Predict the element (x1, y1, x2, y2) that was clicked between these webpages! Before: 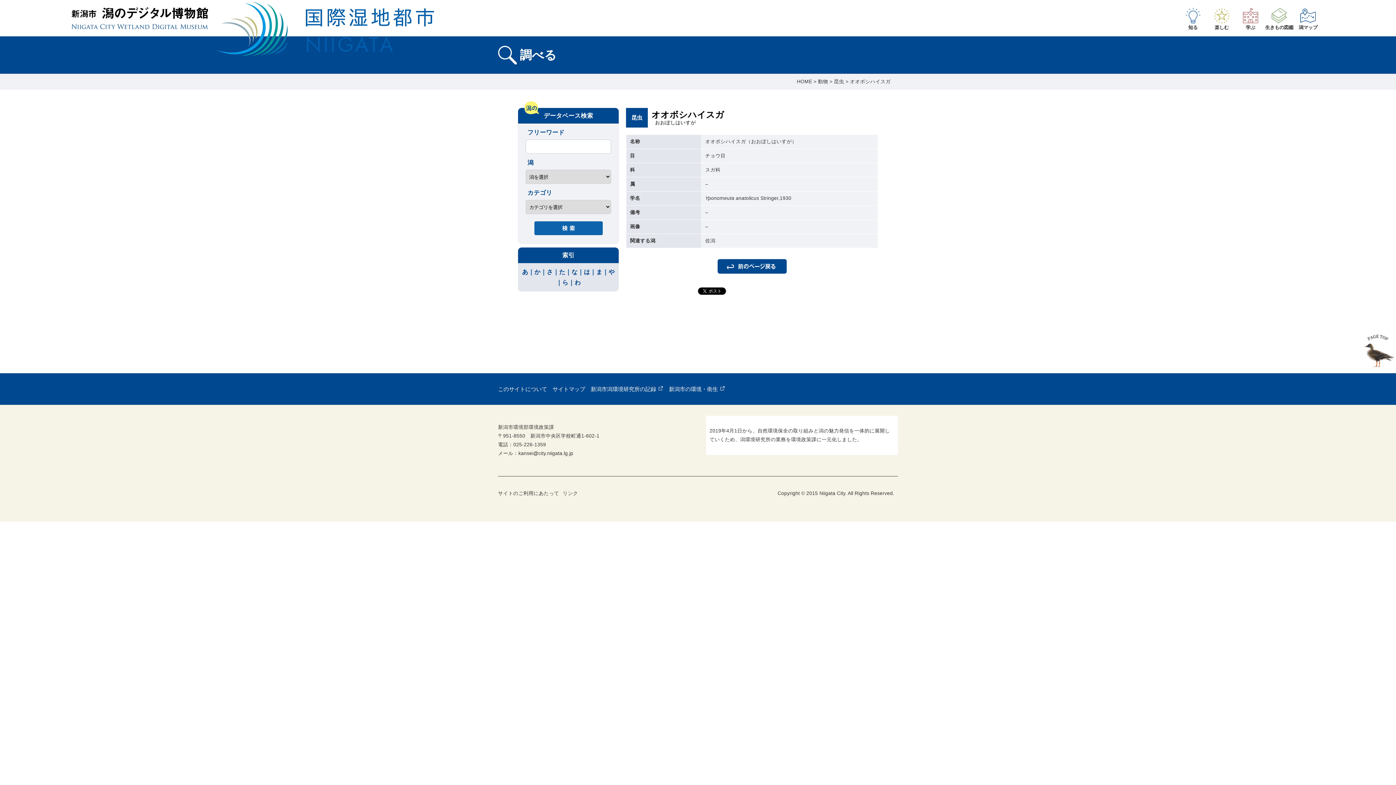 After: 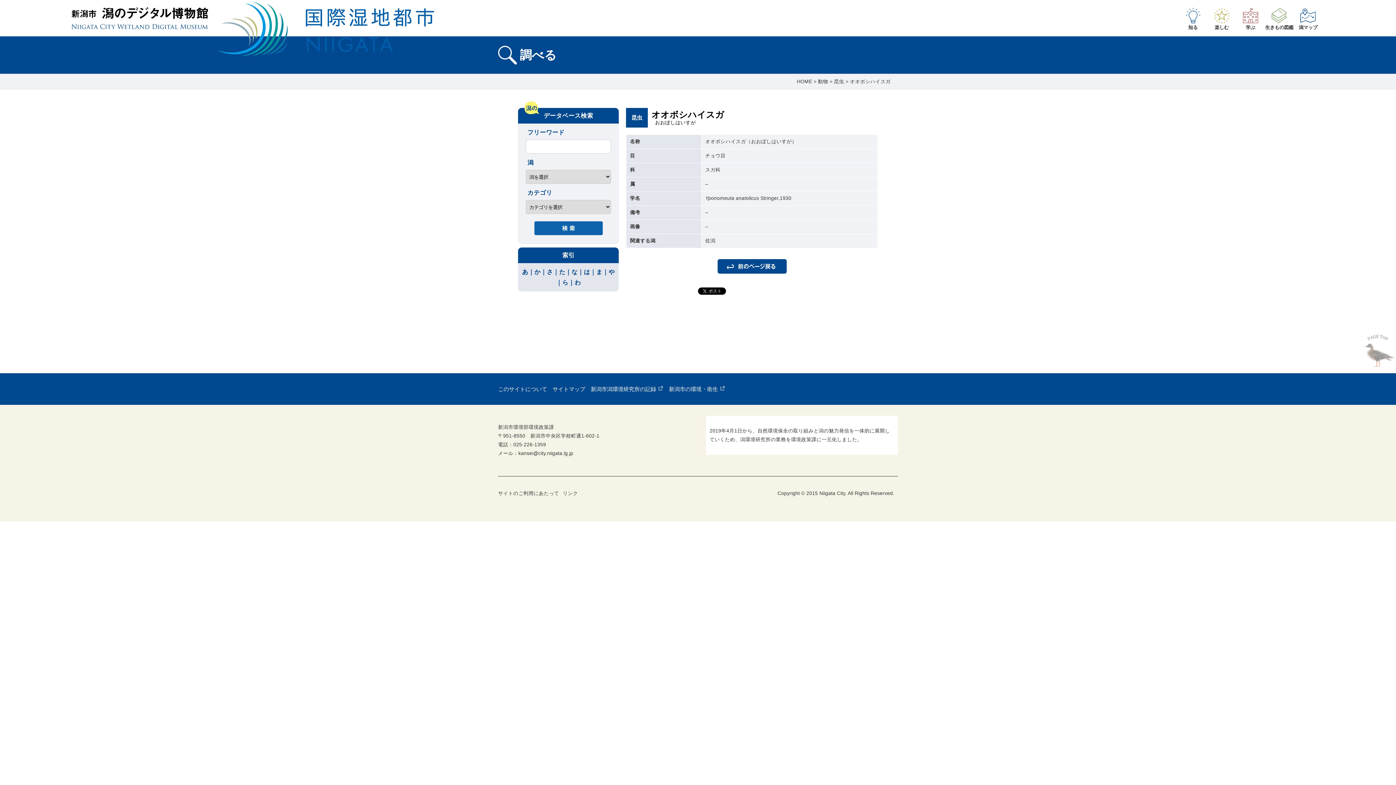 Action: bbox: (1360, 365, 1396, 371)